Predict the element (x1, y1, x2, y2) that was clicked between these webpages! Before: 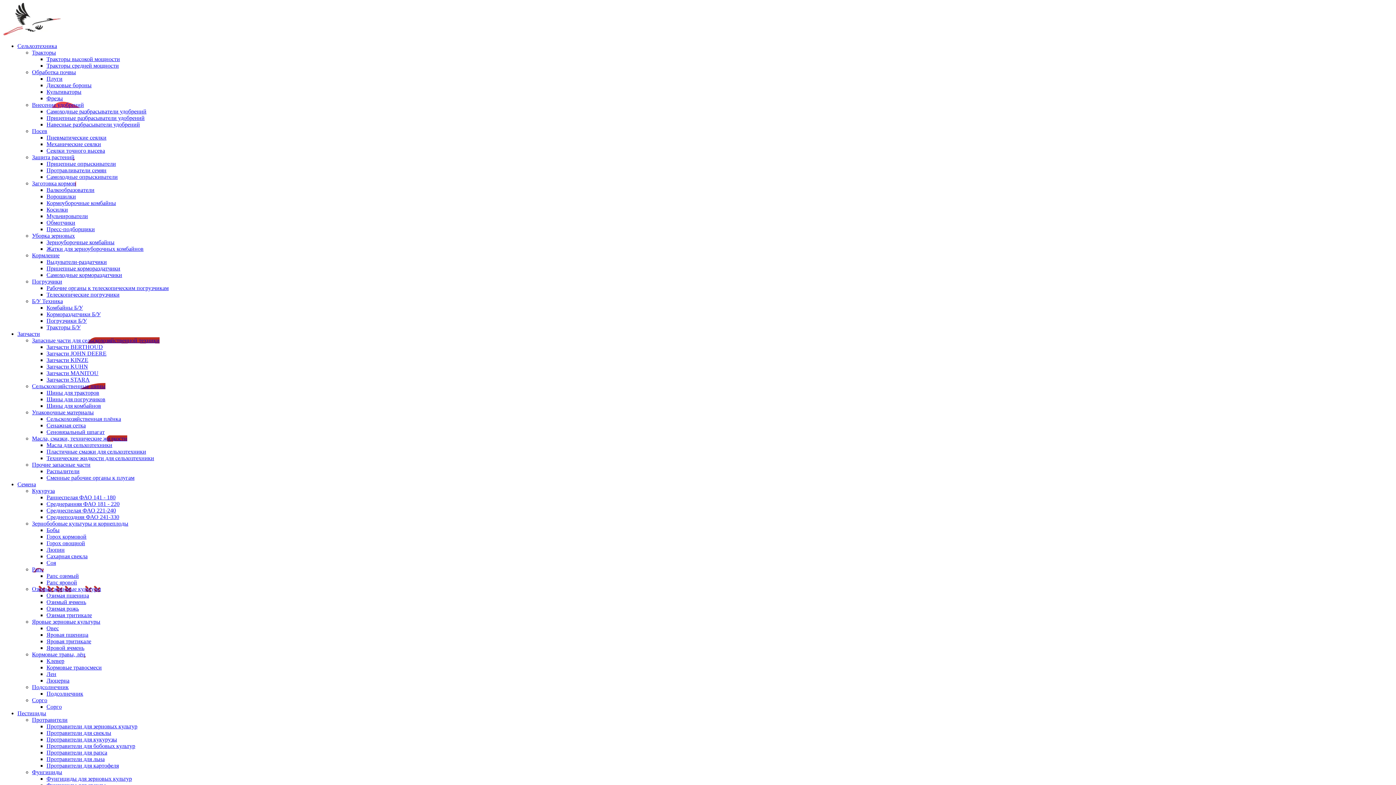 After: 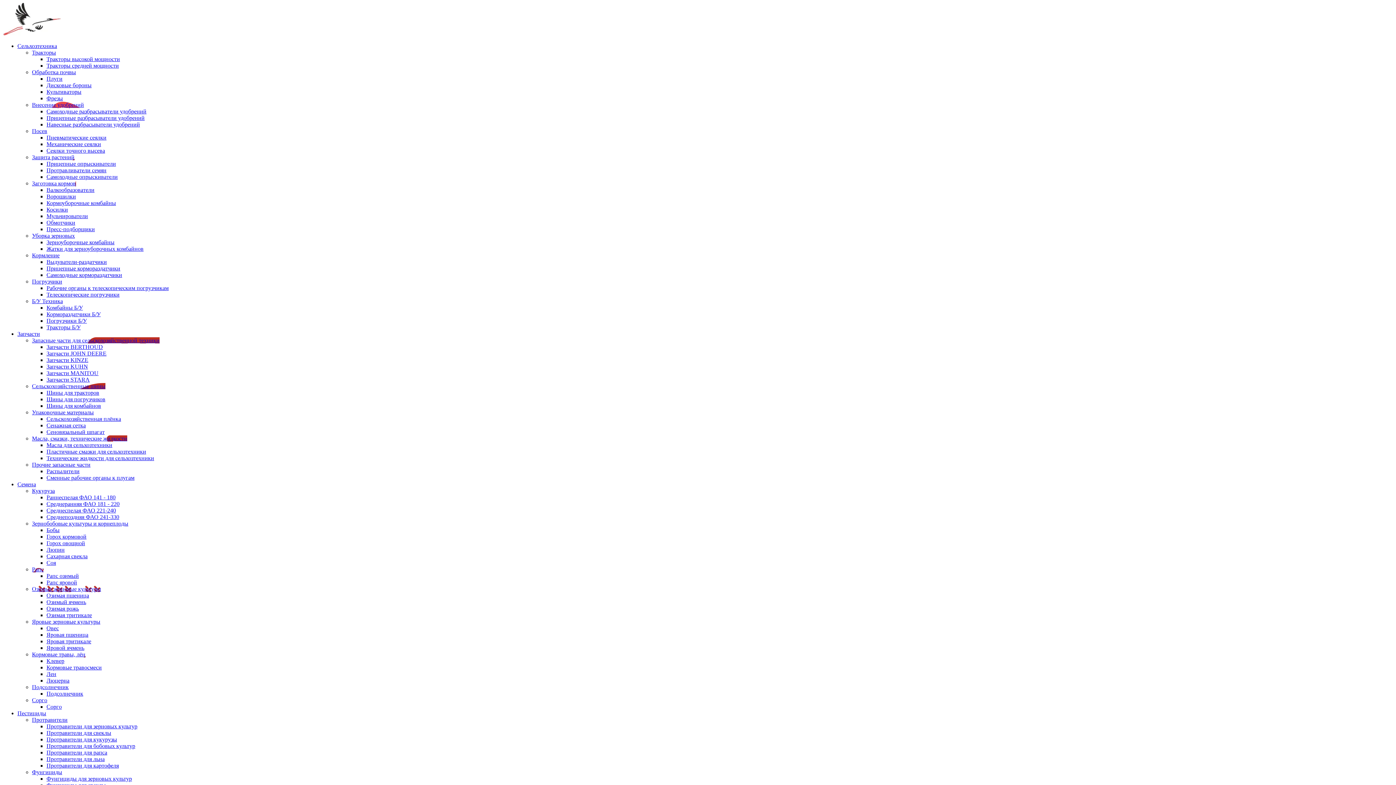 Action: bbox: (46, 736, 117, 742) label: Протравители для кукурузы